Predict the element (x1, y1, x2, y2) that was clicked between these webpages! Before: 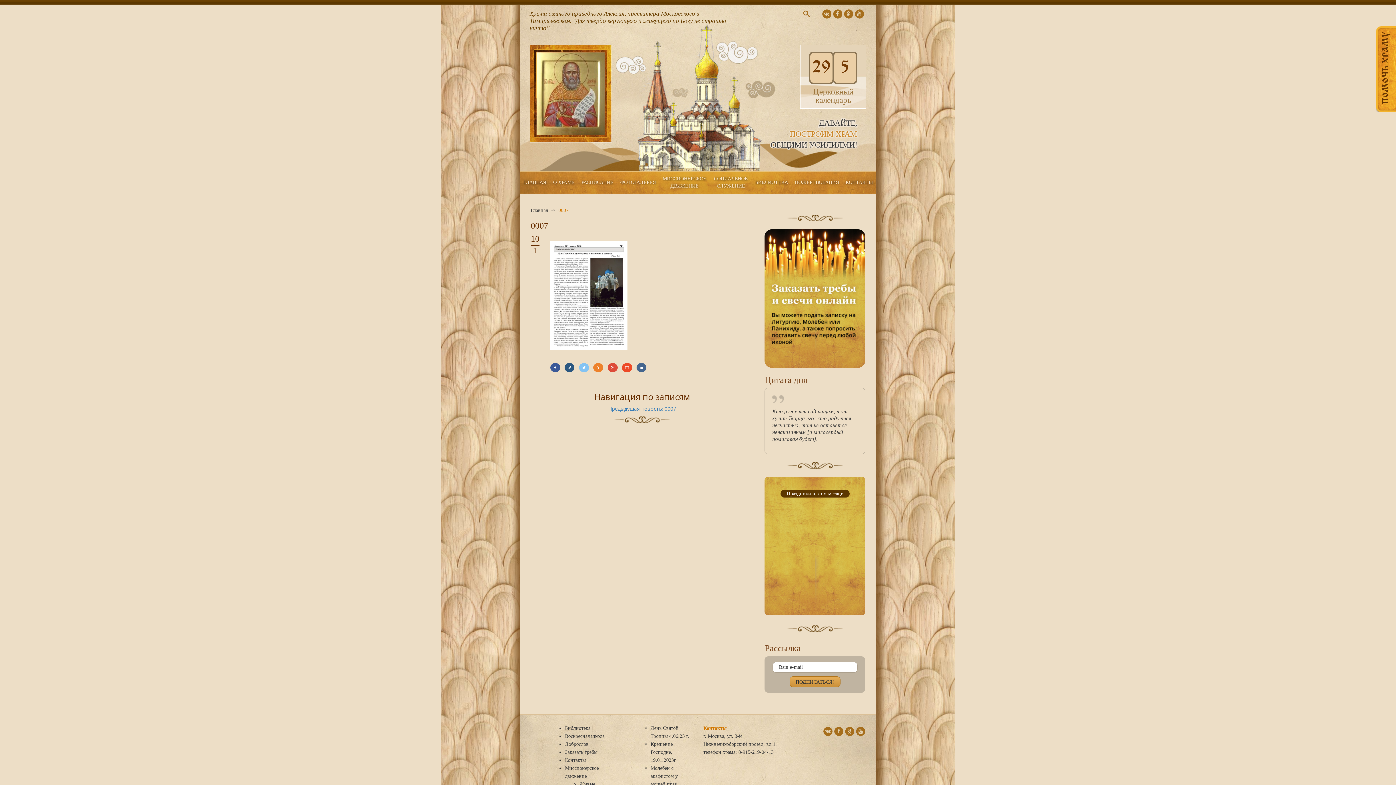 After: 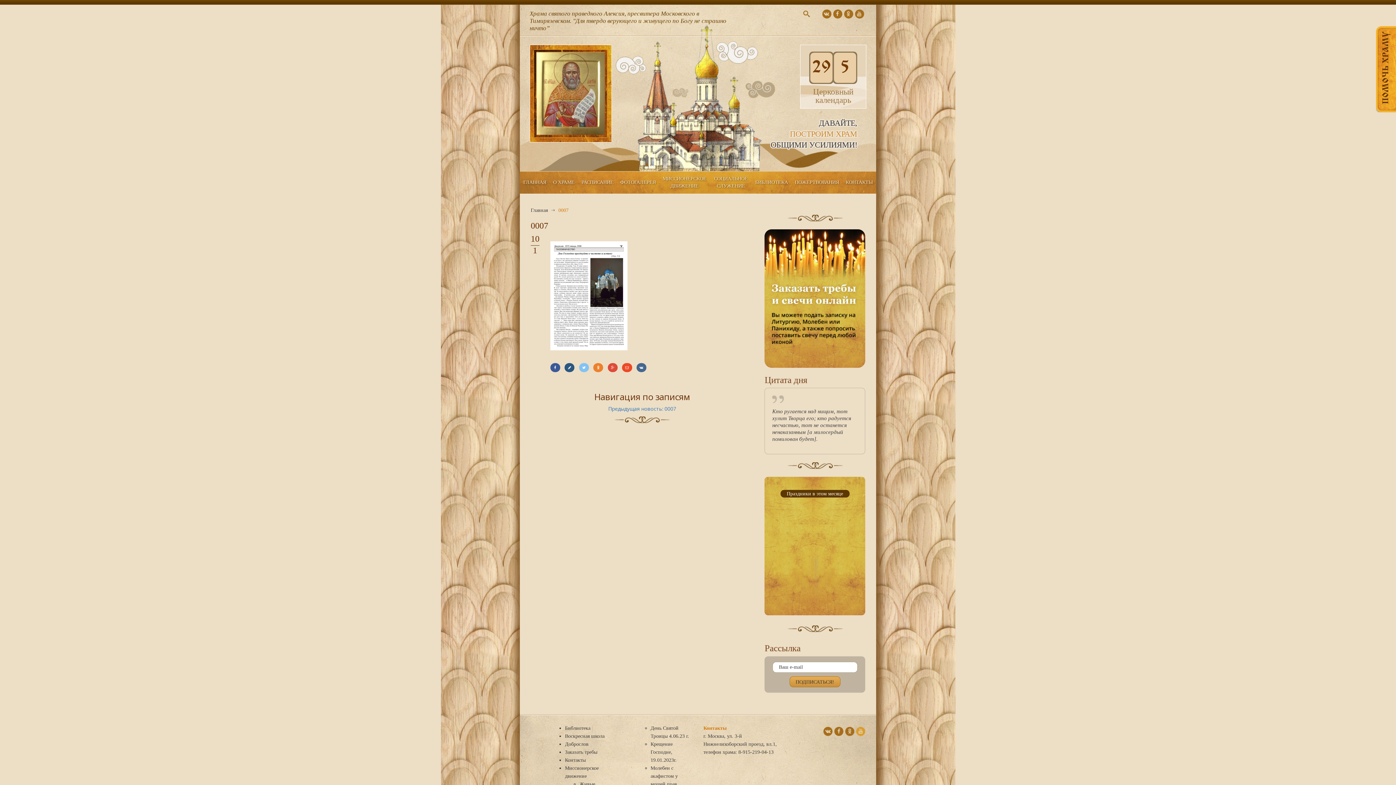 Action: bbox: (856, 727, 865, 736)